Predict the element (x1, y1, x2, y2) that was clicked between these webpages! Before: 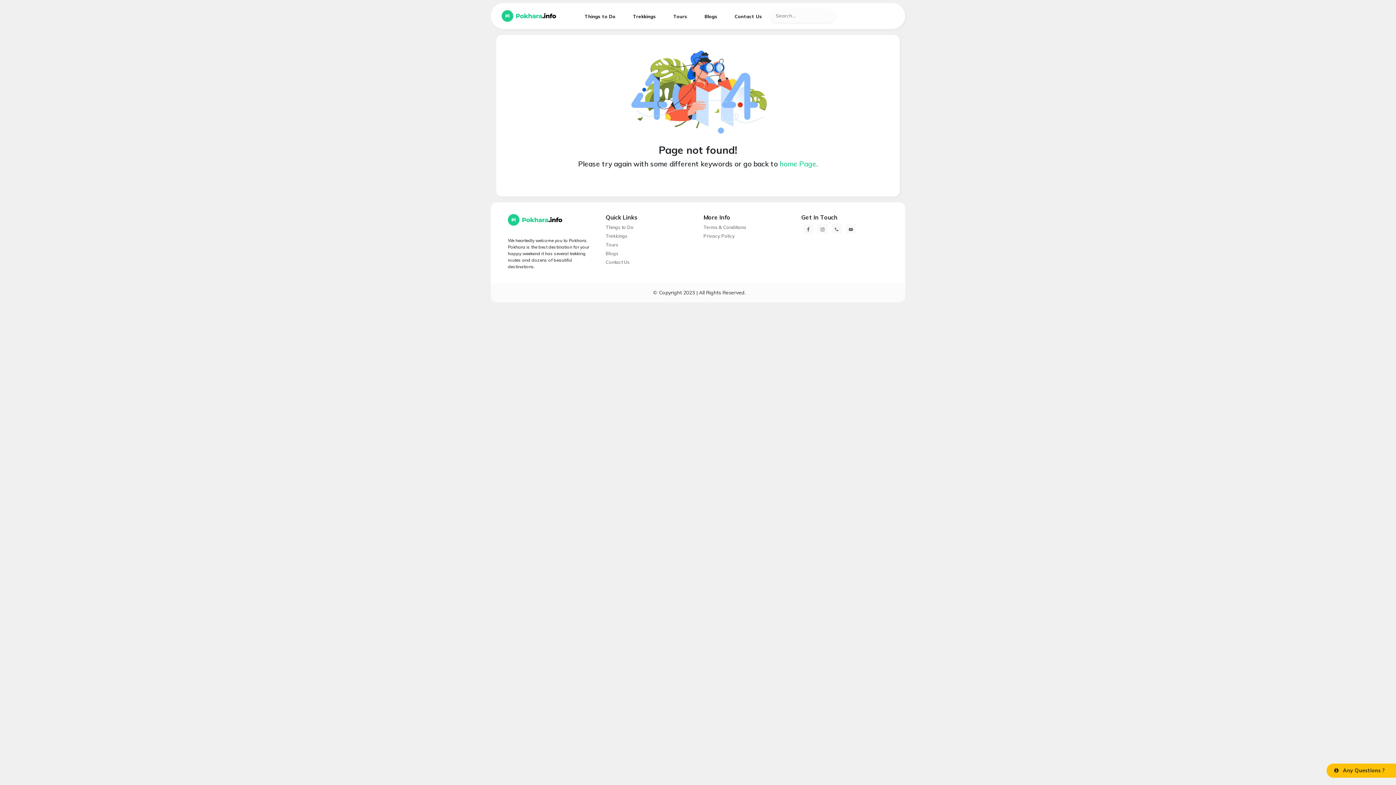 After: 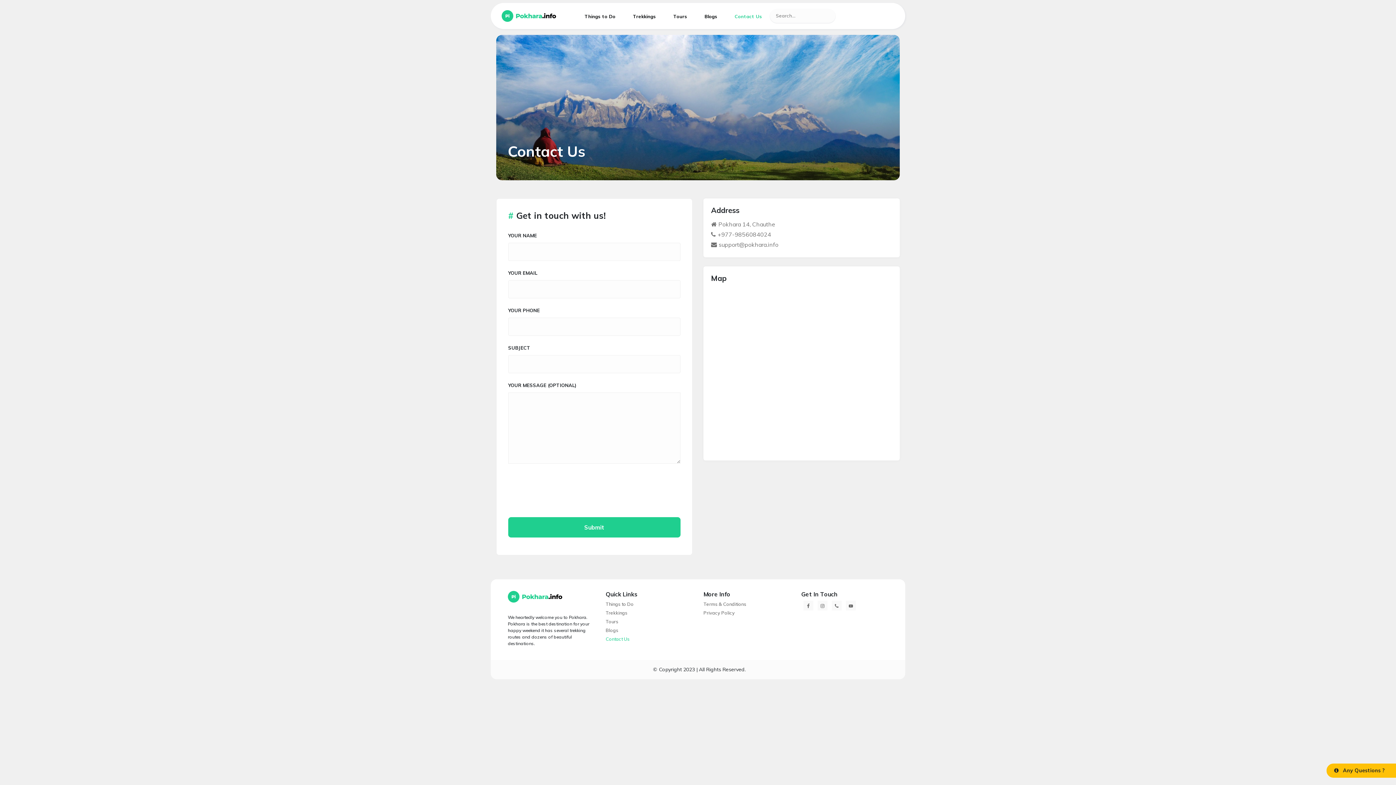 Action: bbox: (605, 259, 629, 265) label: Contact Us